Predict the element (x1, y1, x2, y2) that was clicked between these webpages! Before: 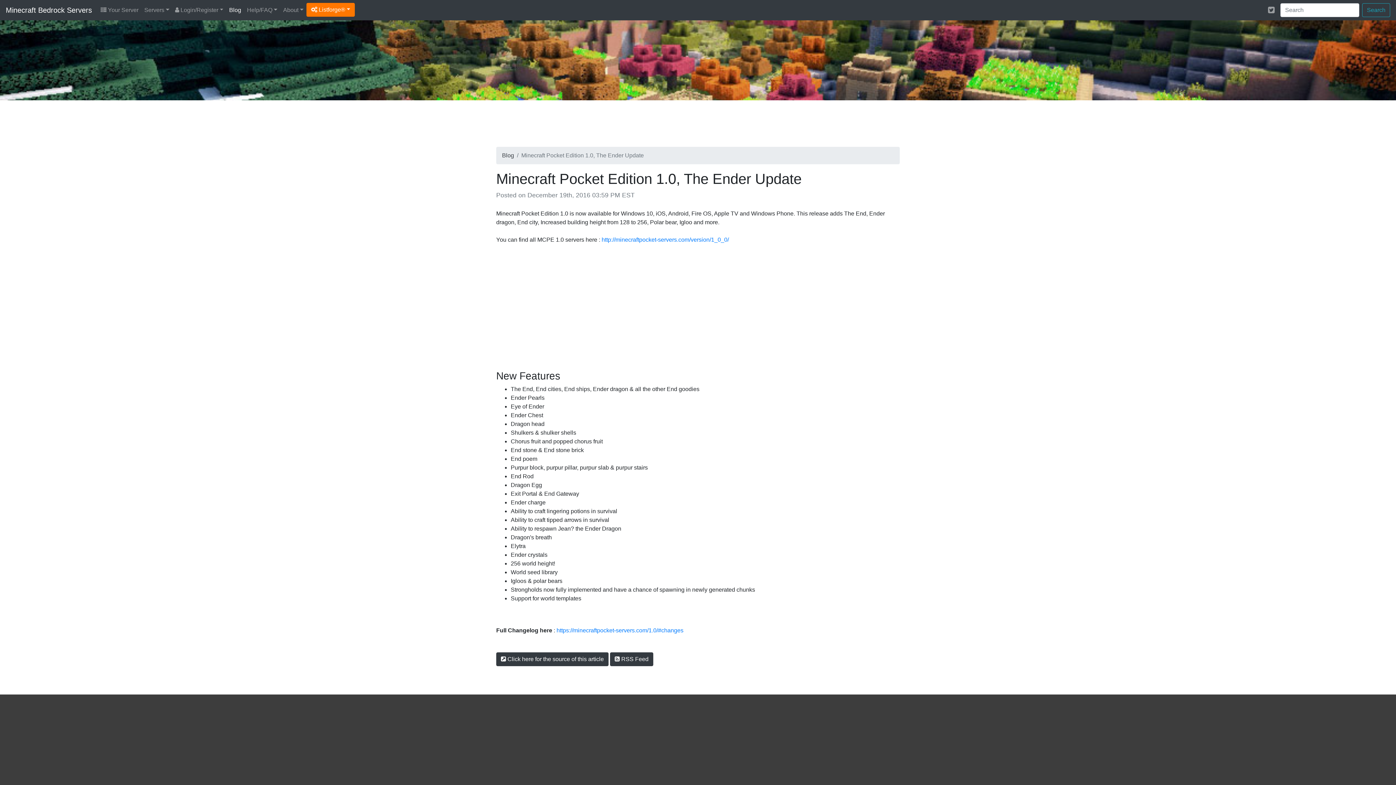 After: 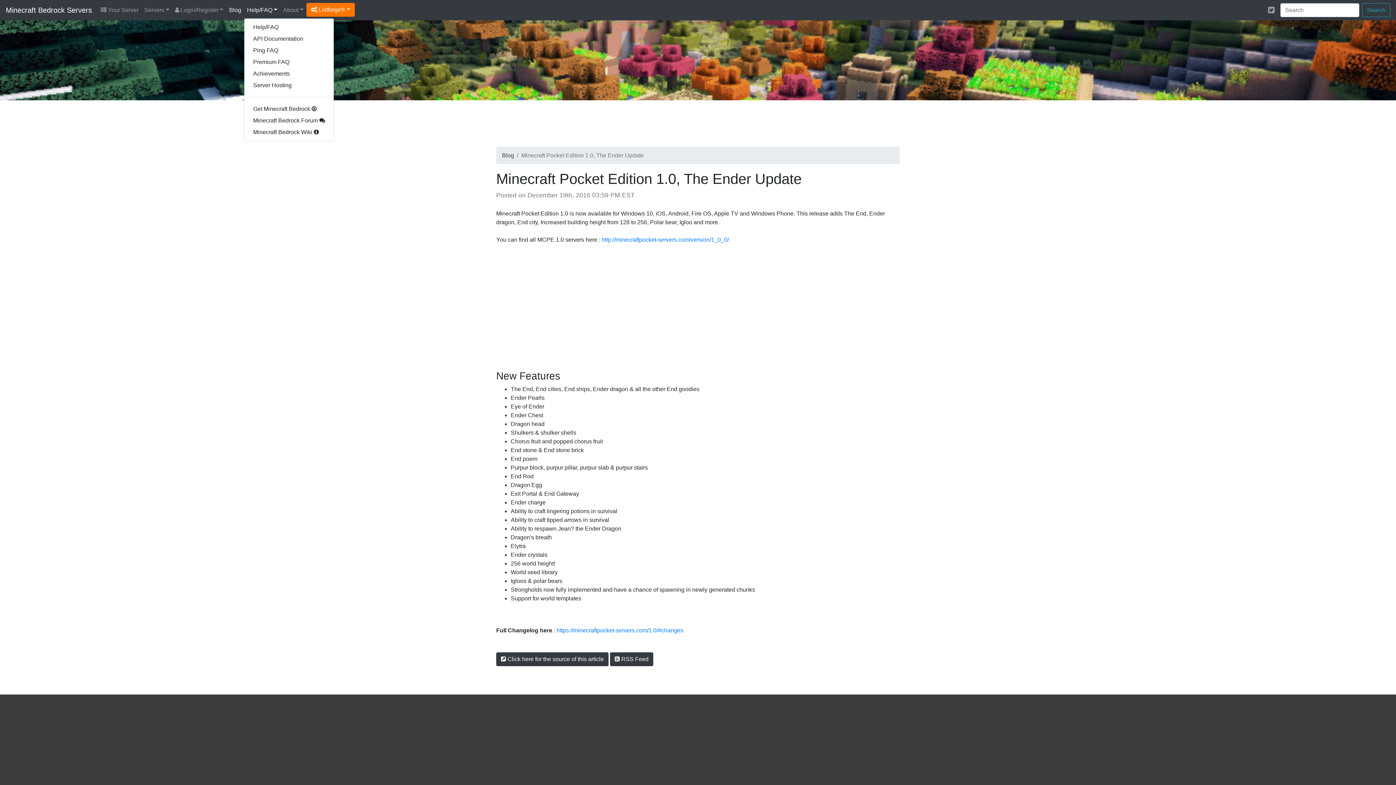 Action: bbox: (244, 2, 280, 17) label: Help/FAQ